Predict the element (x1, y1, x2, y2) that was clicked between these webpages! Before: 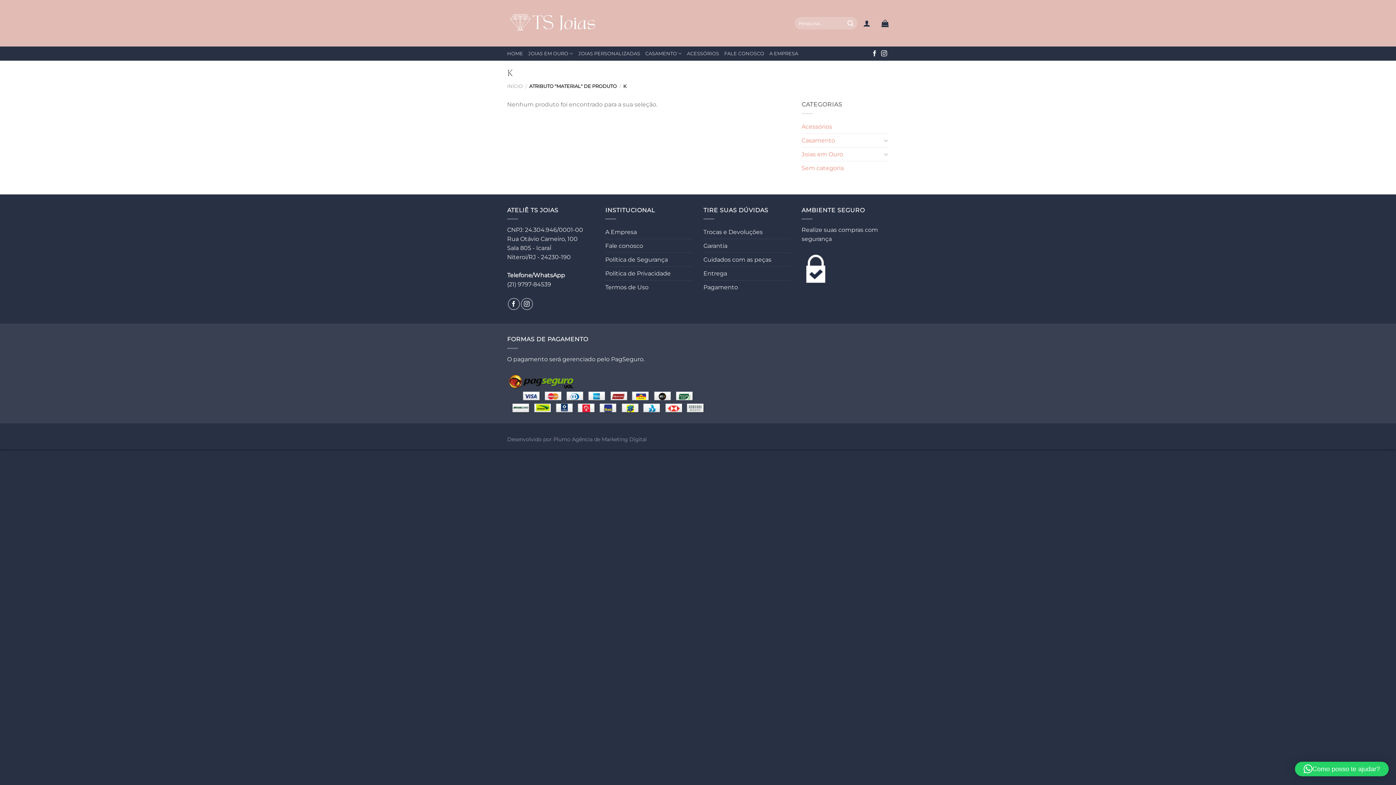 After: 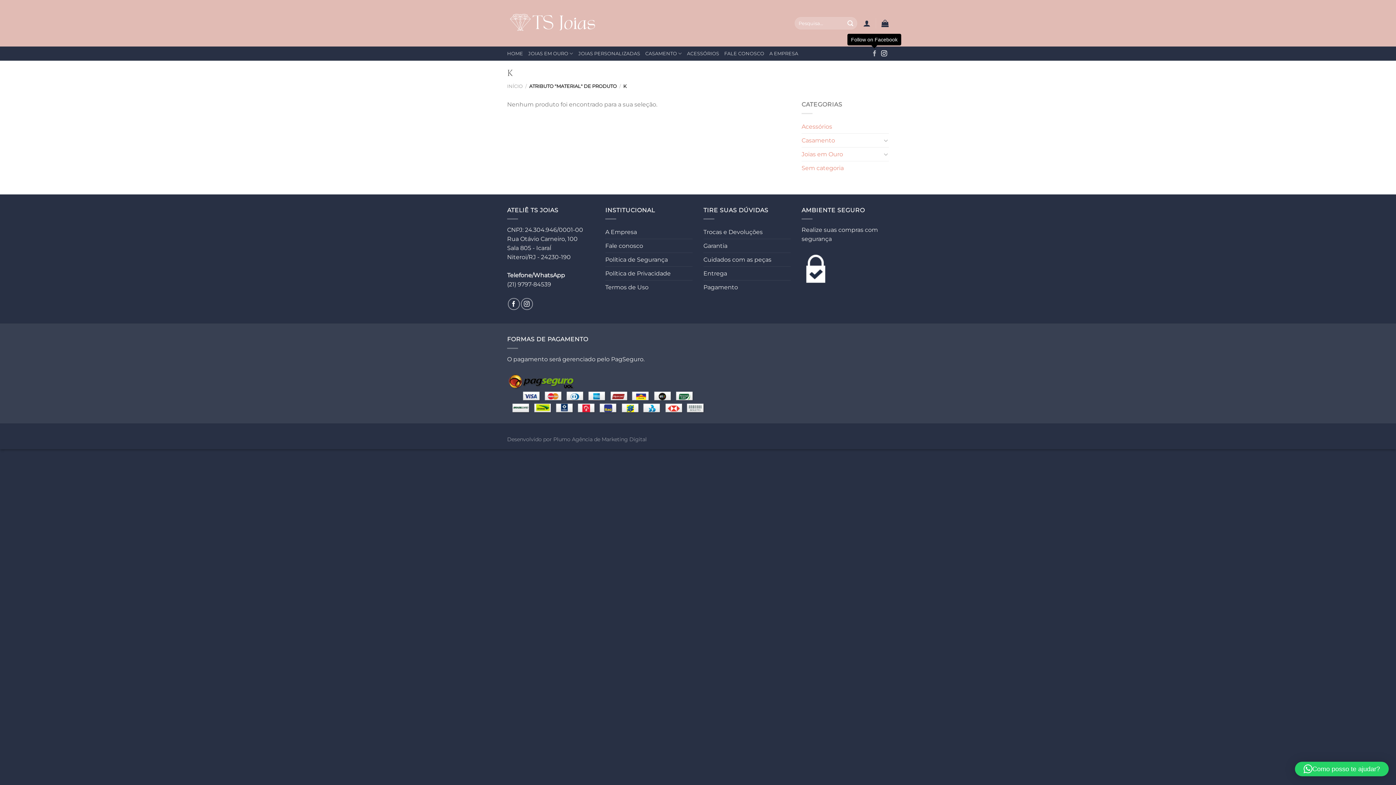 Action: label: Follow on Facebook bbox: (871, 50, 877, 56)